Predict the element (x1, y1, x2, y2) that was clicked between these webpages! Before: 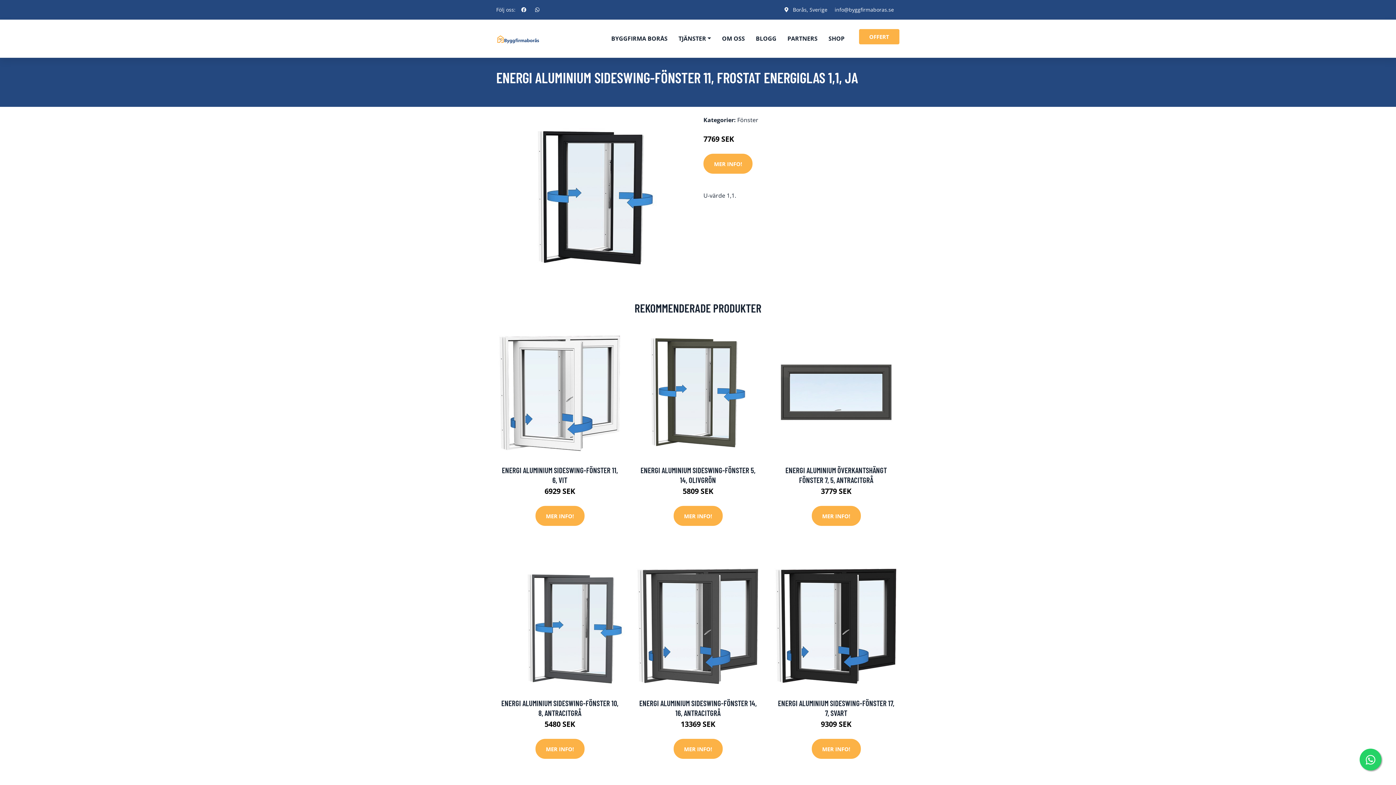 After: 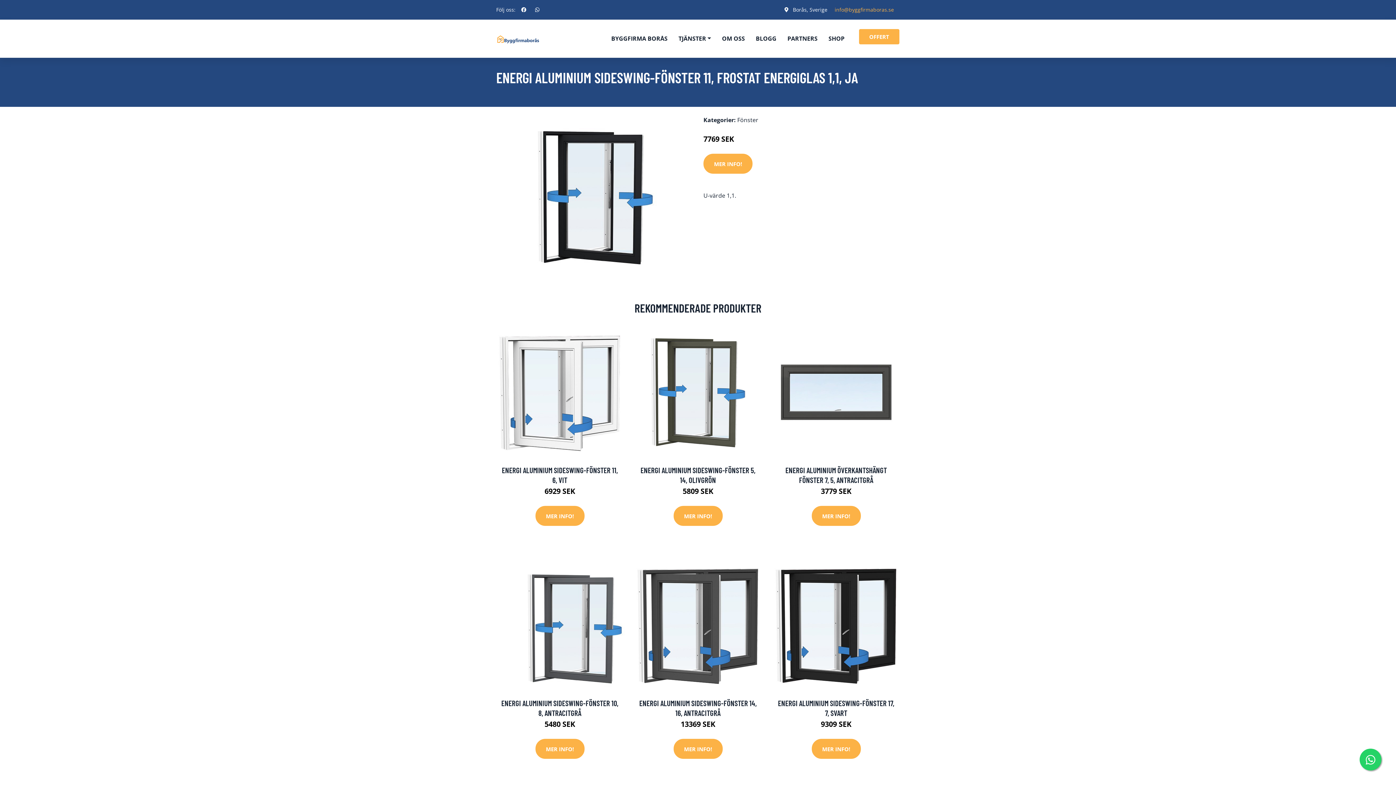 Action: bbox: (829, 6, 900, 13) label: info@byggfirmaboras.se